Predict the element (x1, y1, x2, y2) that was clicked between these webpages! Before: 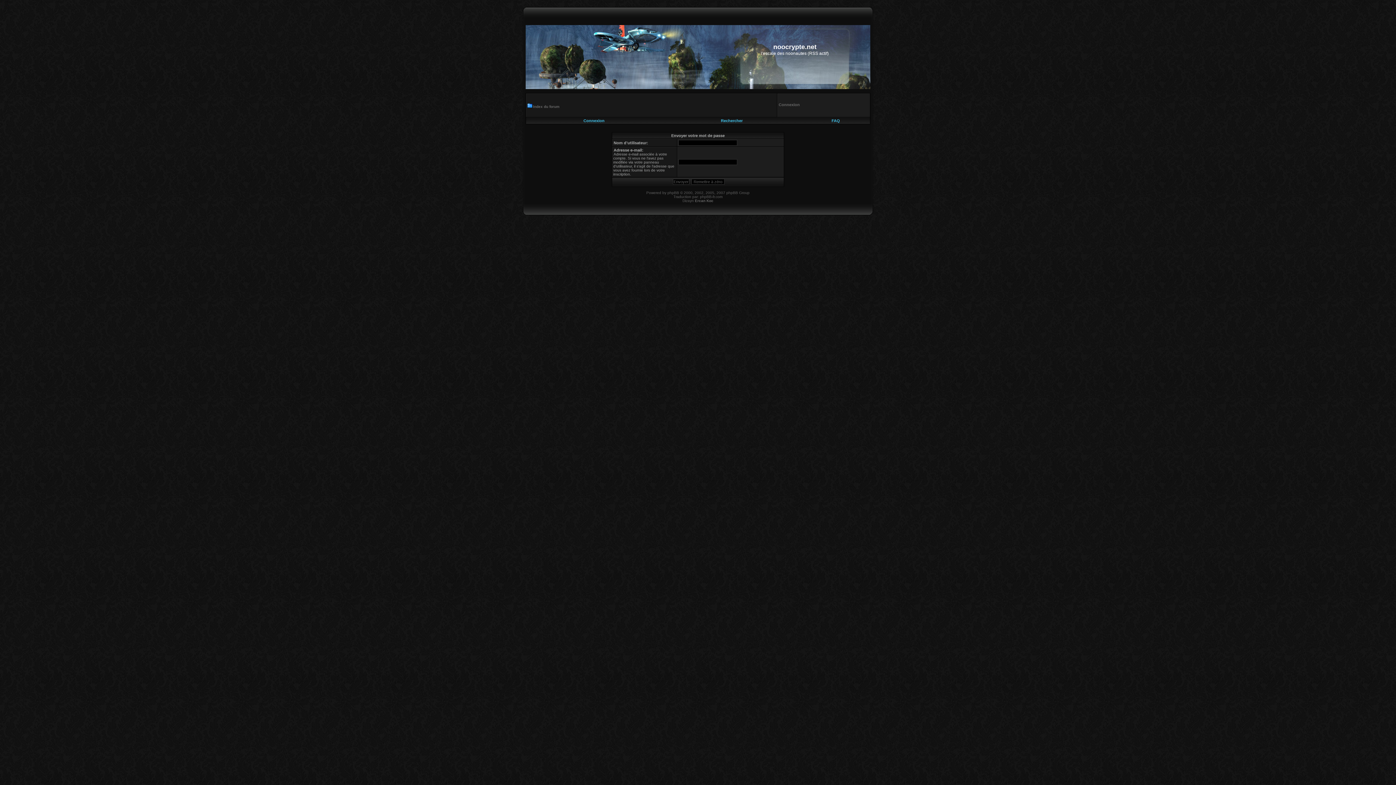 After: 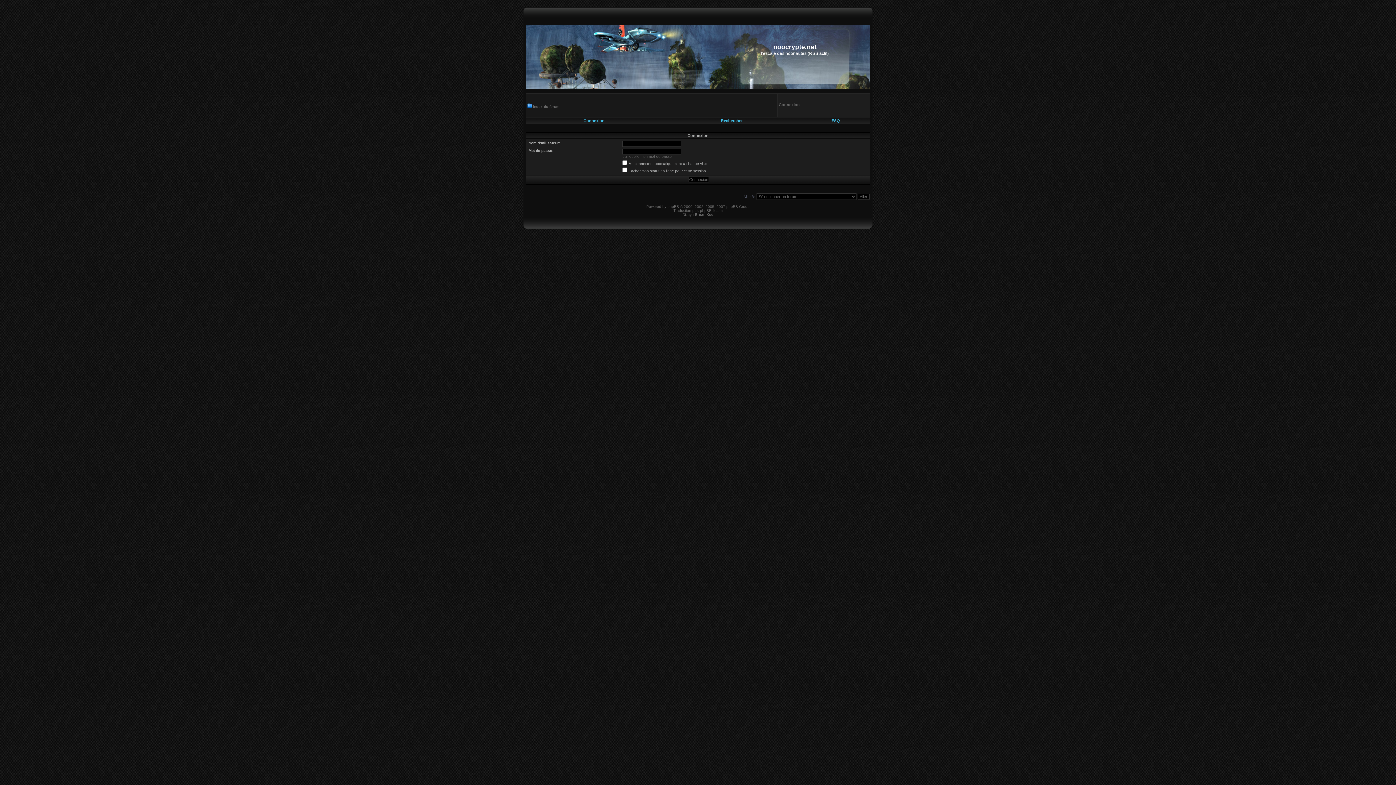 Action: bbox: (583, 118, 604, 122) label: Connexion